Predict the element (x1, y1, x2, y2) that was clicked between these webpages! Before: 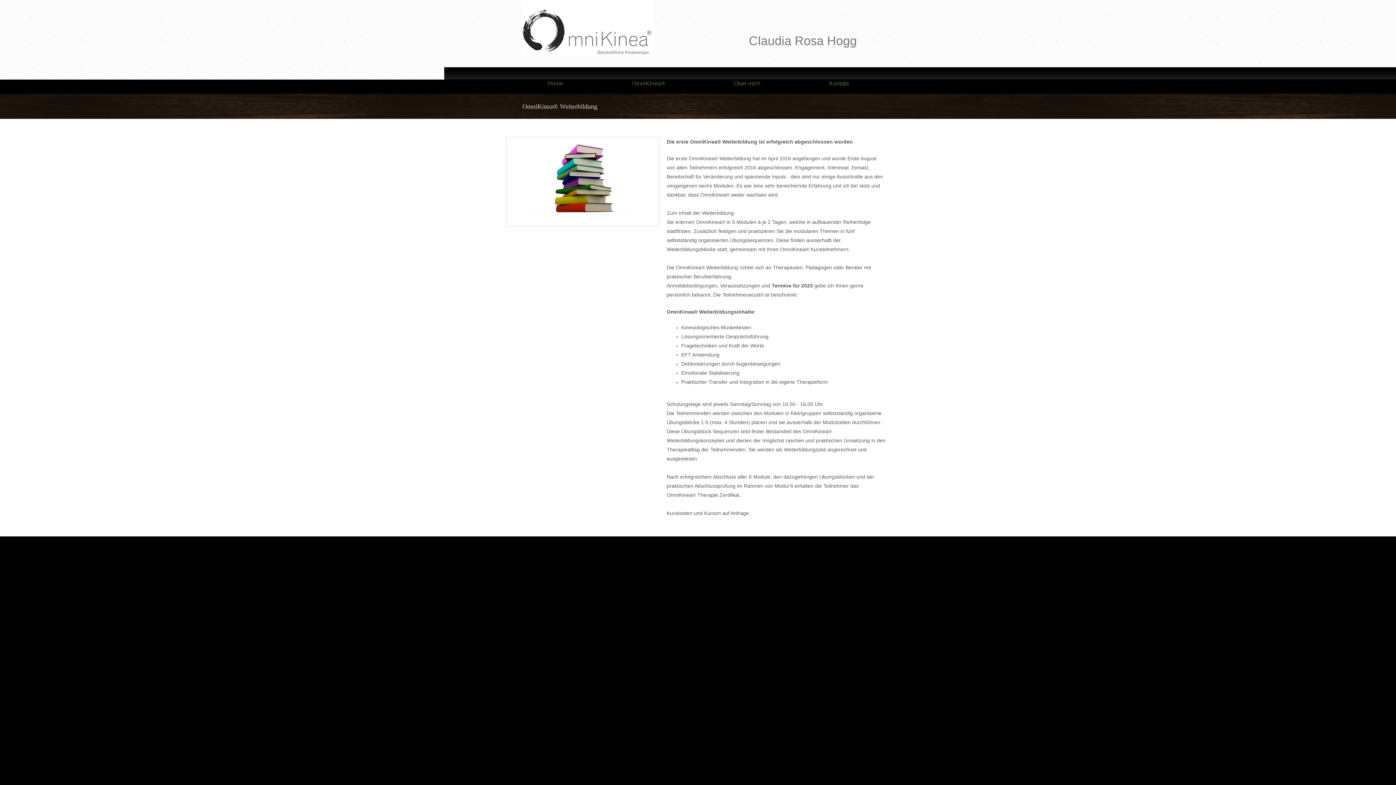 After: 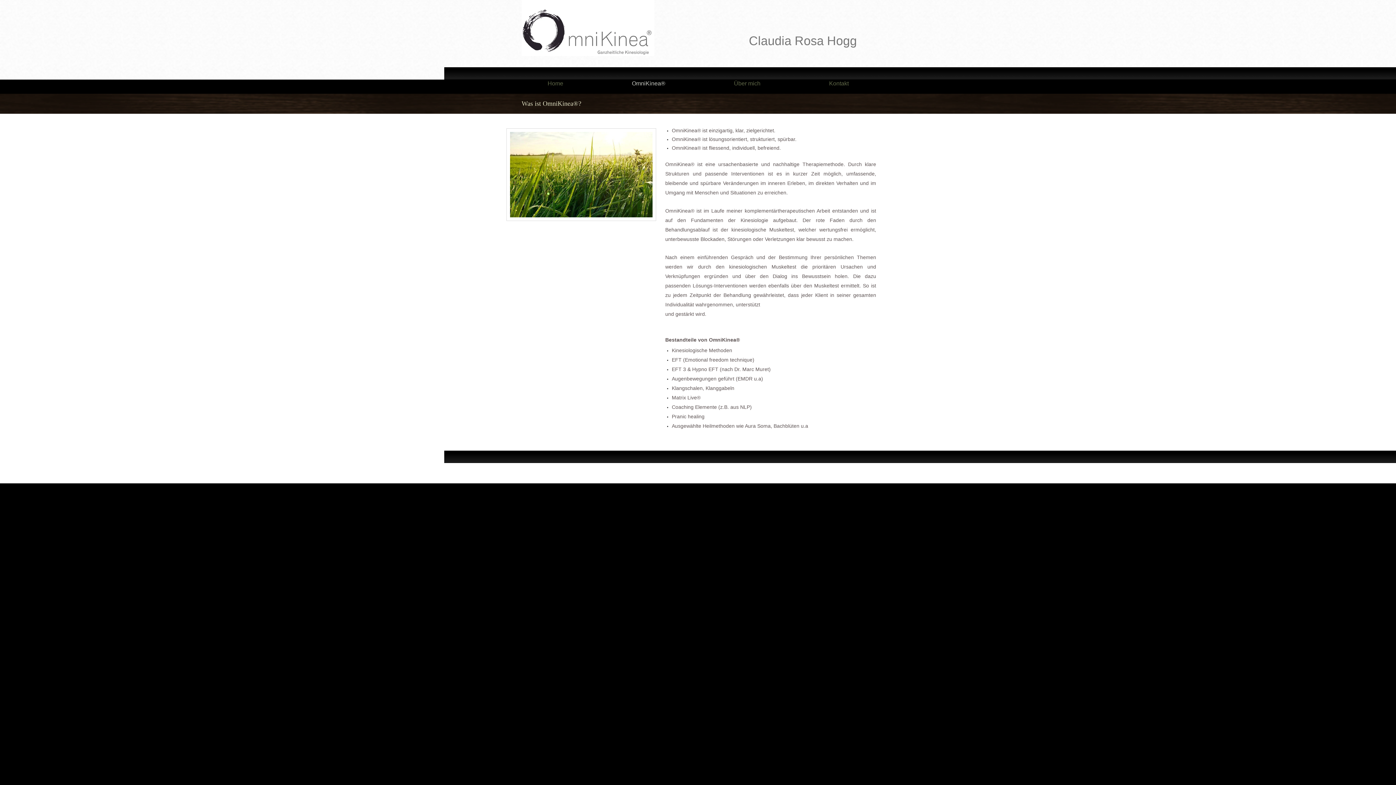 Action: bbox: (597, 79, 699, 87) label: OmniKinea®